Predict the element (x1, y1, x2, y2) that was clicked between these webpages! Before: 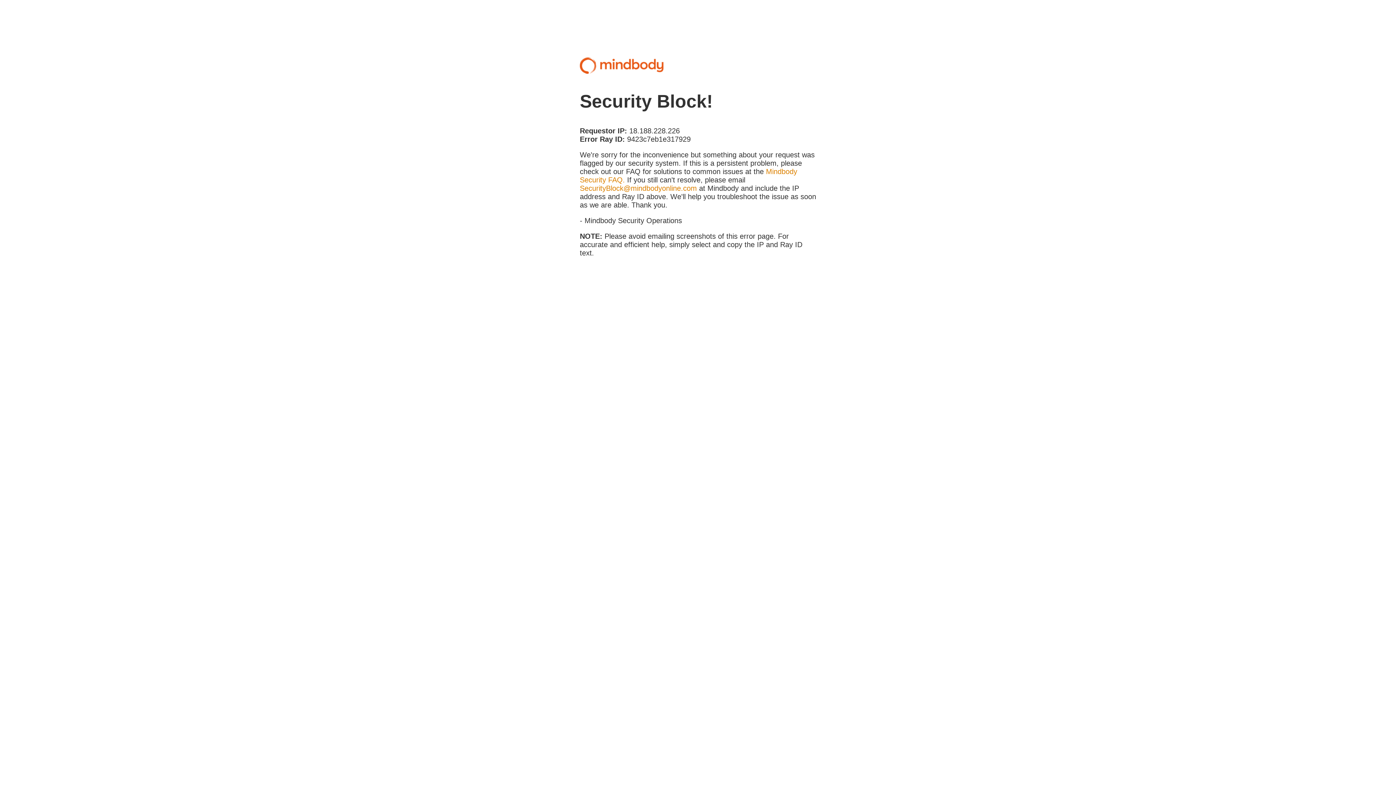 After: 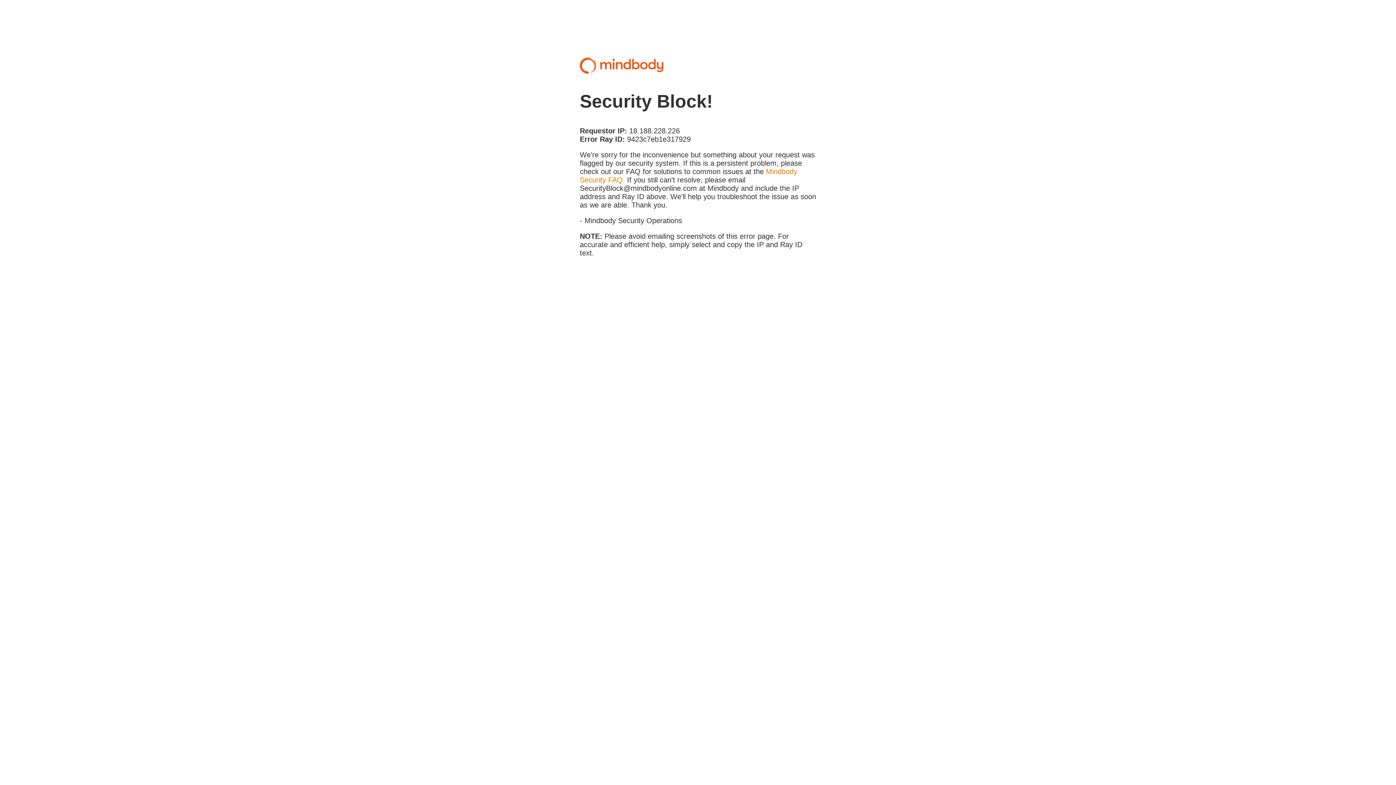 Action: label: SecurityBlock@mindbodyonline.com bbox: (580, 184, 697, 192)